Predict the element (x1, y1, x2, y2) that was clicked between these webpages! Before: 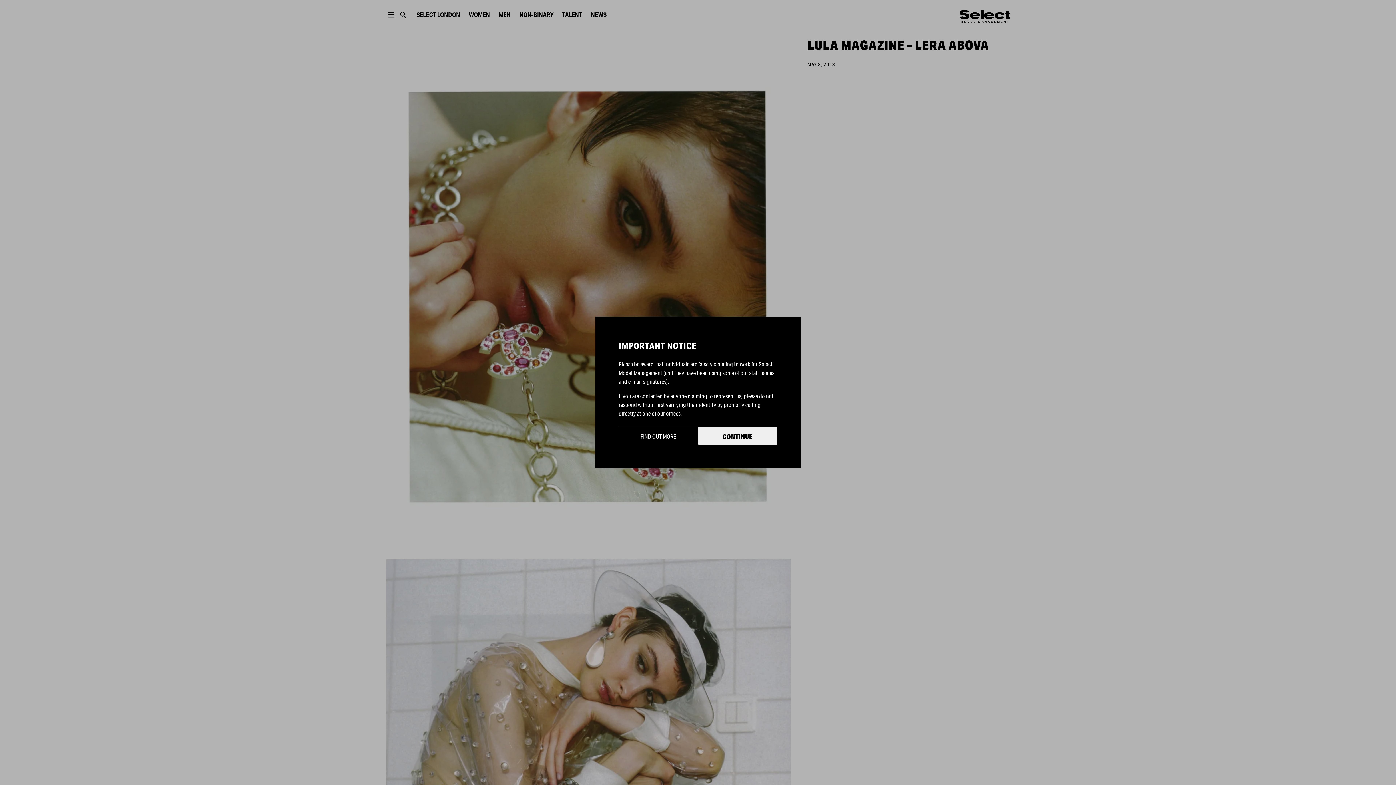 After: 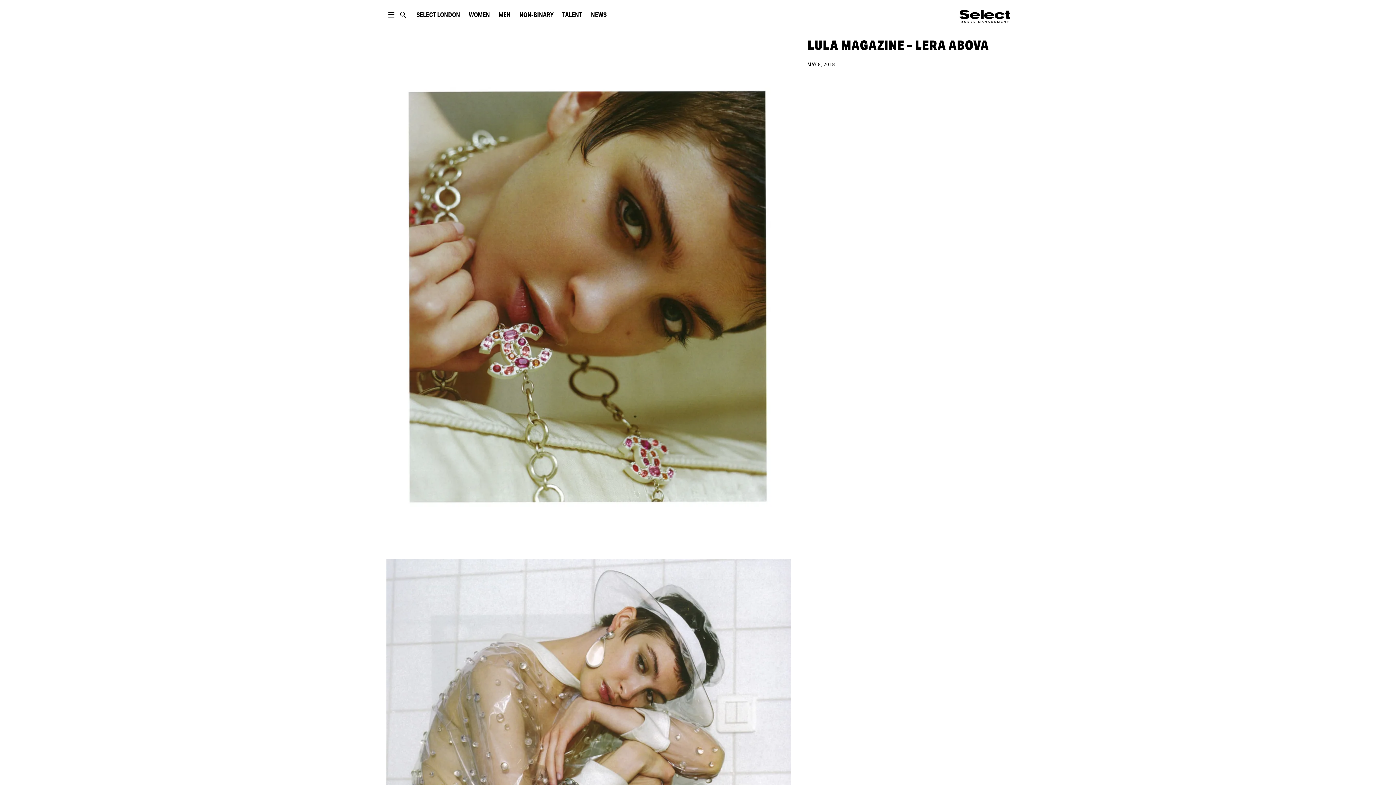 Action: bbox: (698, 426, 777, 445) label: CONTINUE